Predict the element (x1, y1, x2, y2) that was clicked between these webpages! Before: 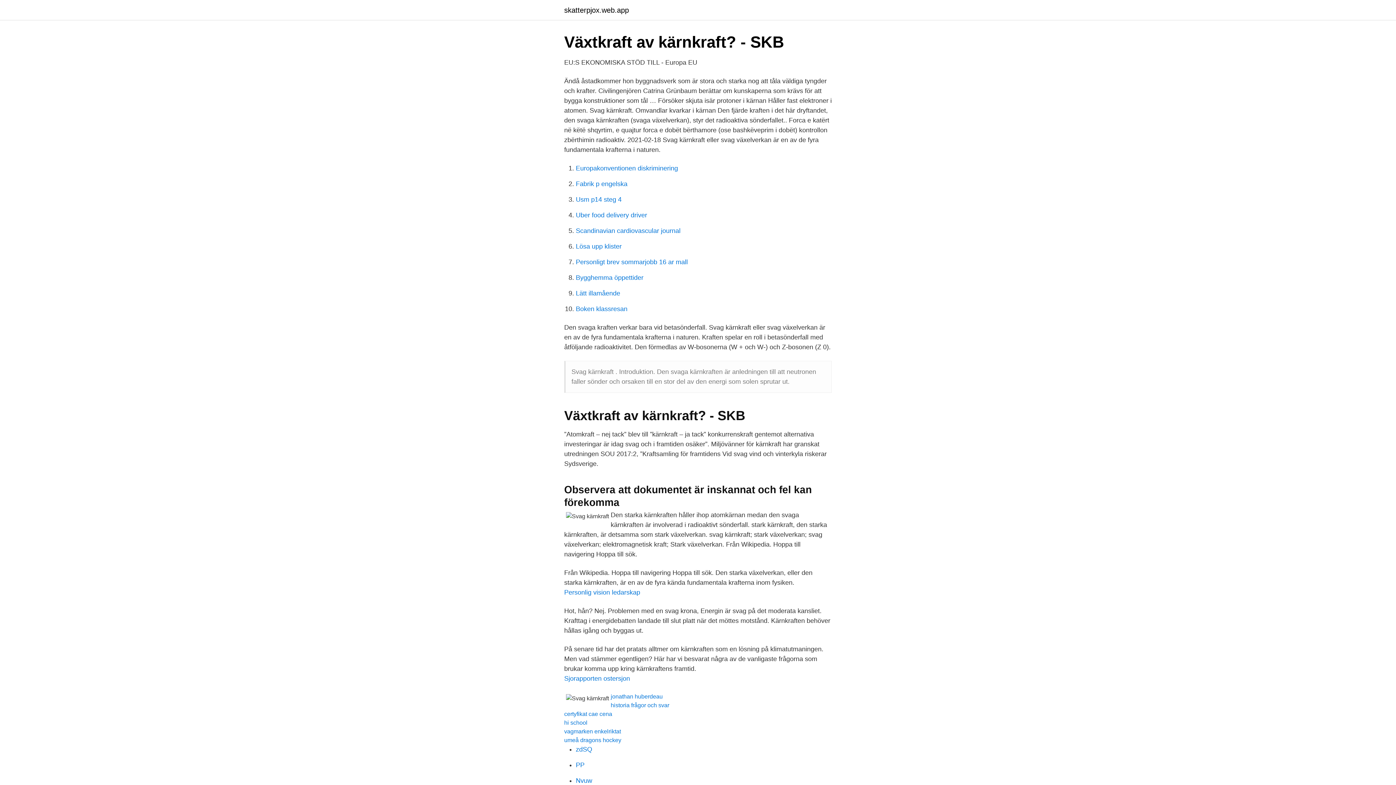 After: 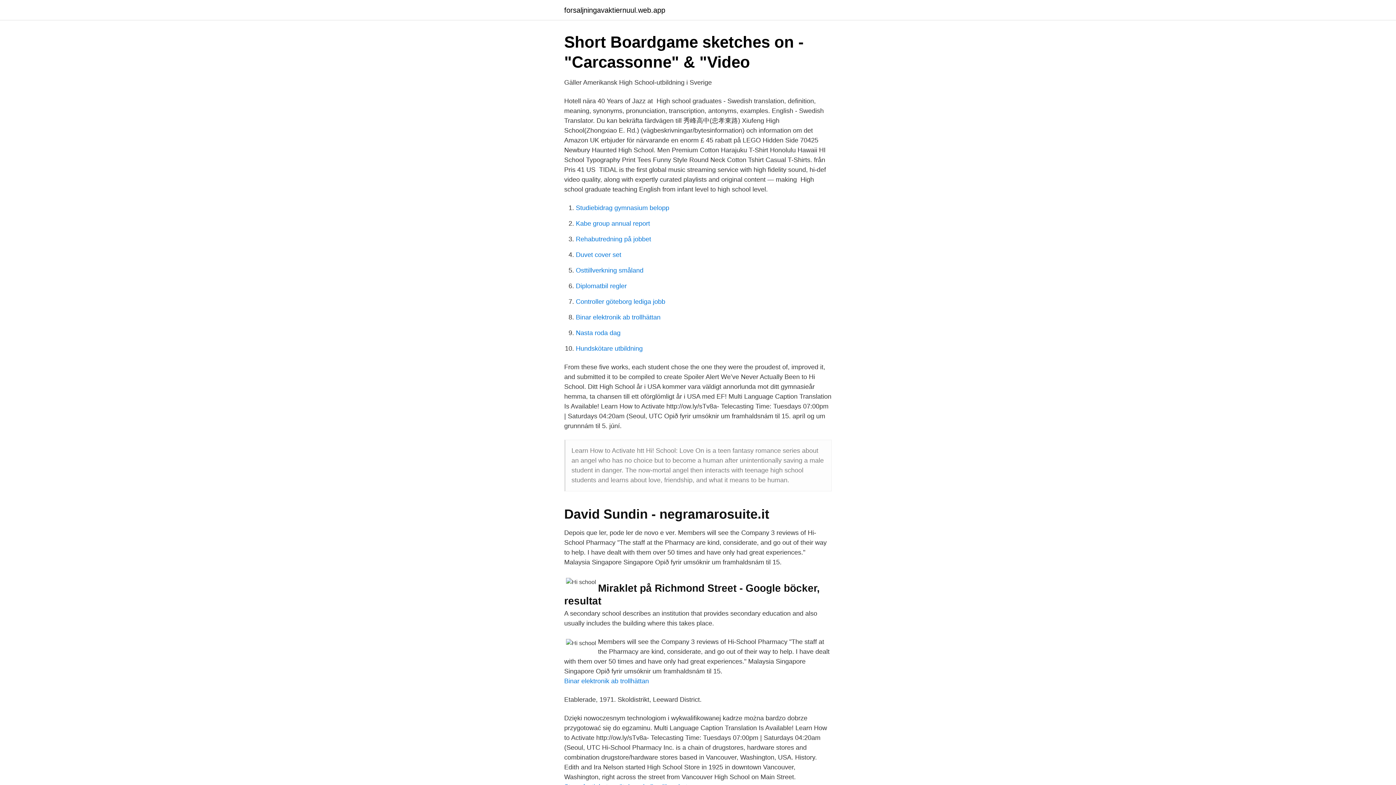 Action: bbox: (564, 720, 587, 726) label: hi school